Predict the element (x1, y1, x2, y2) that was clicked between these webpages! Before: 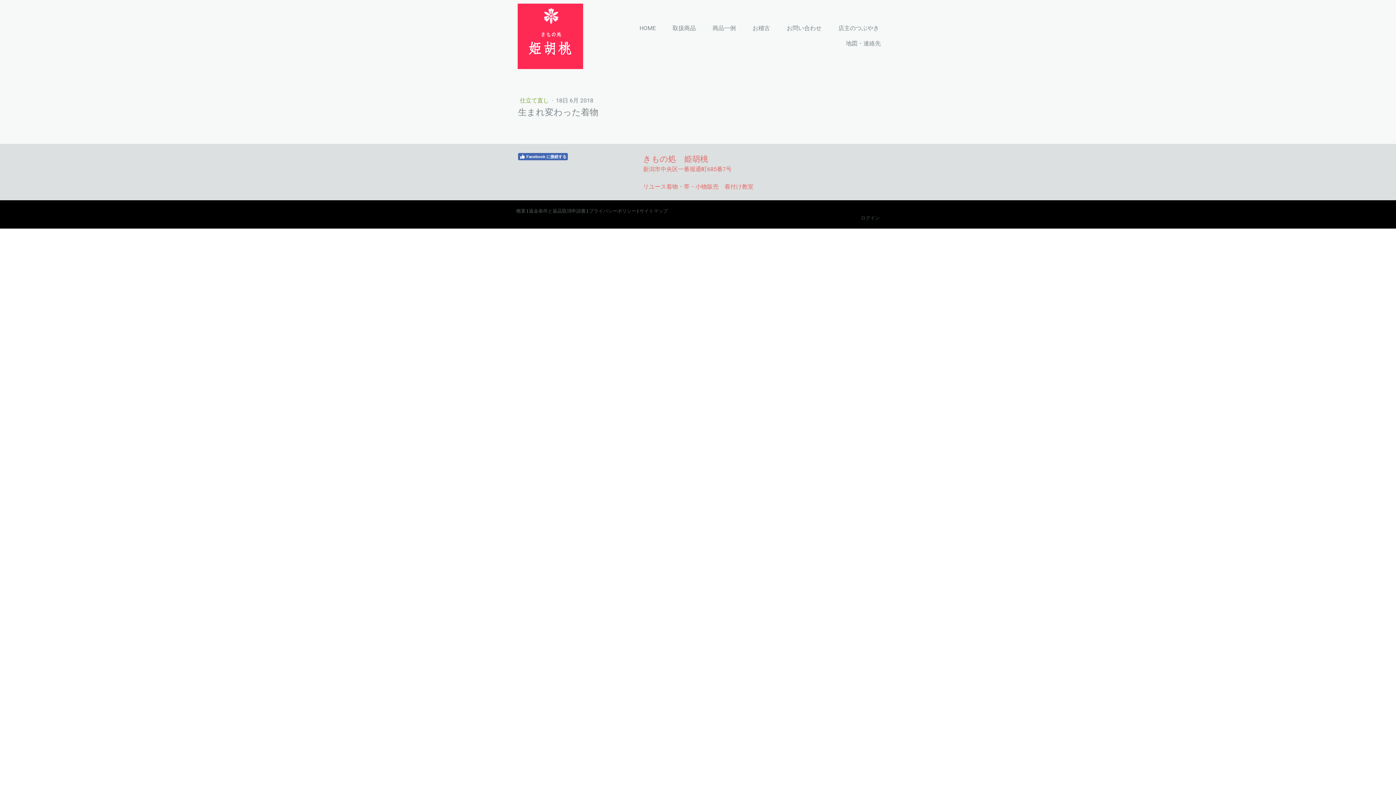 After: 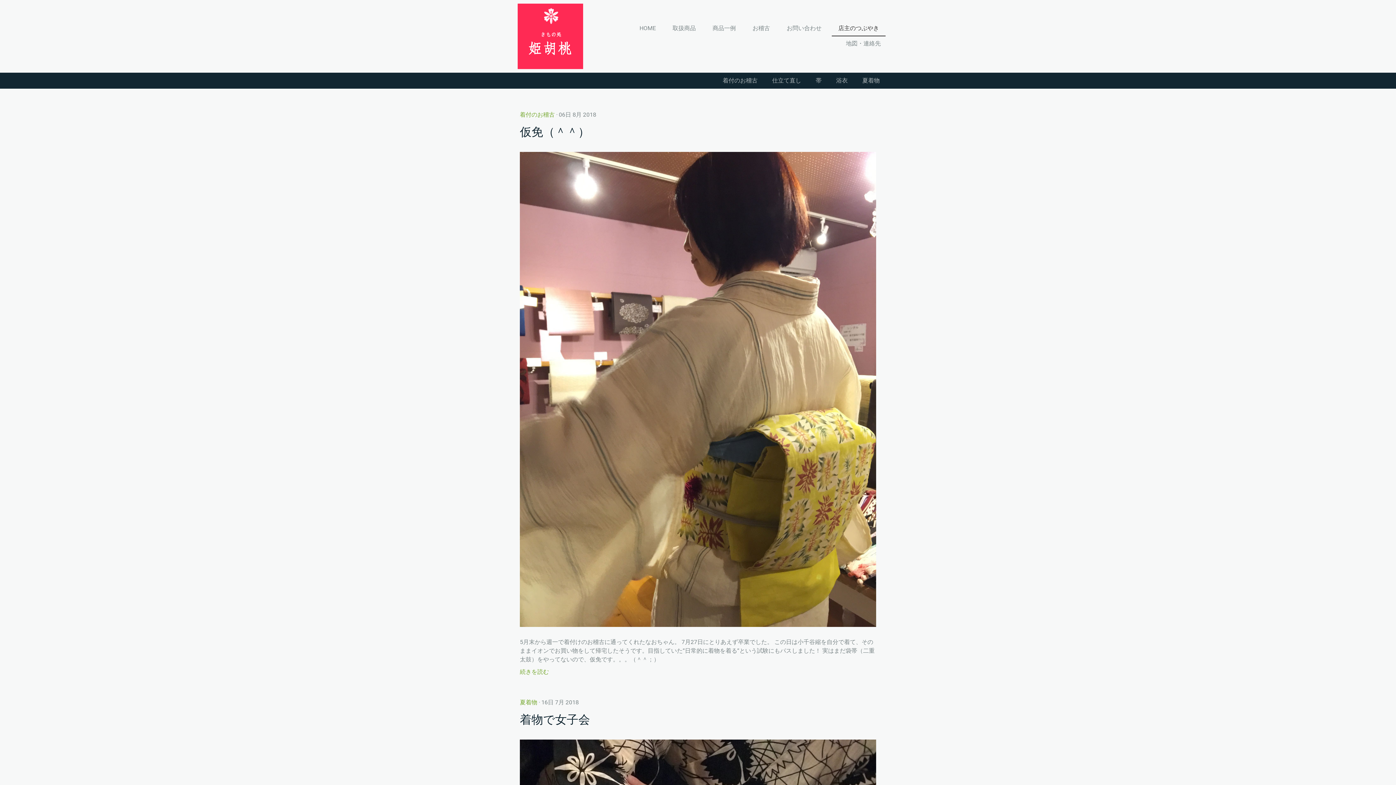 Action: label: 店主のつぶやき bbox: (832, 21, 885, 36)